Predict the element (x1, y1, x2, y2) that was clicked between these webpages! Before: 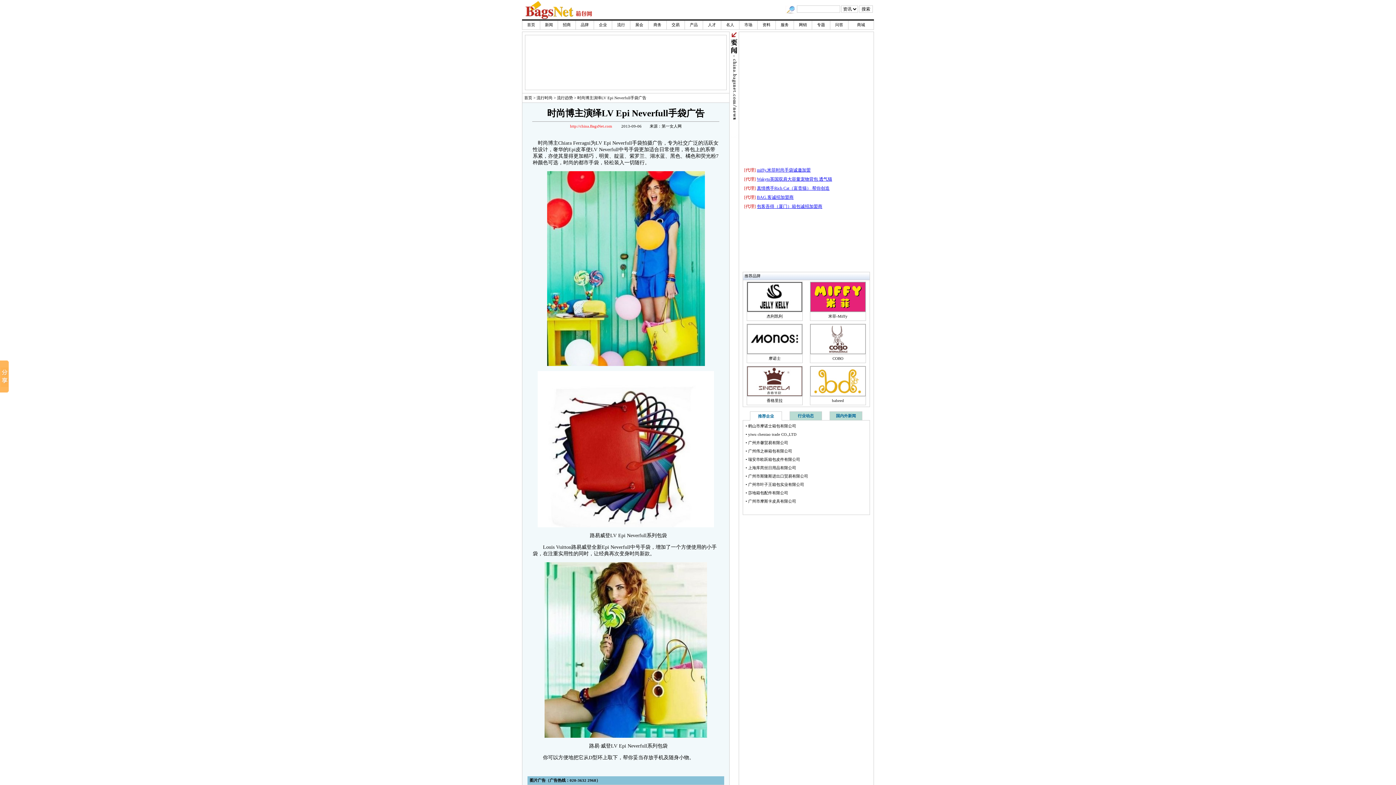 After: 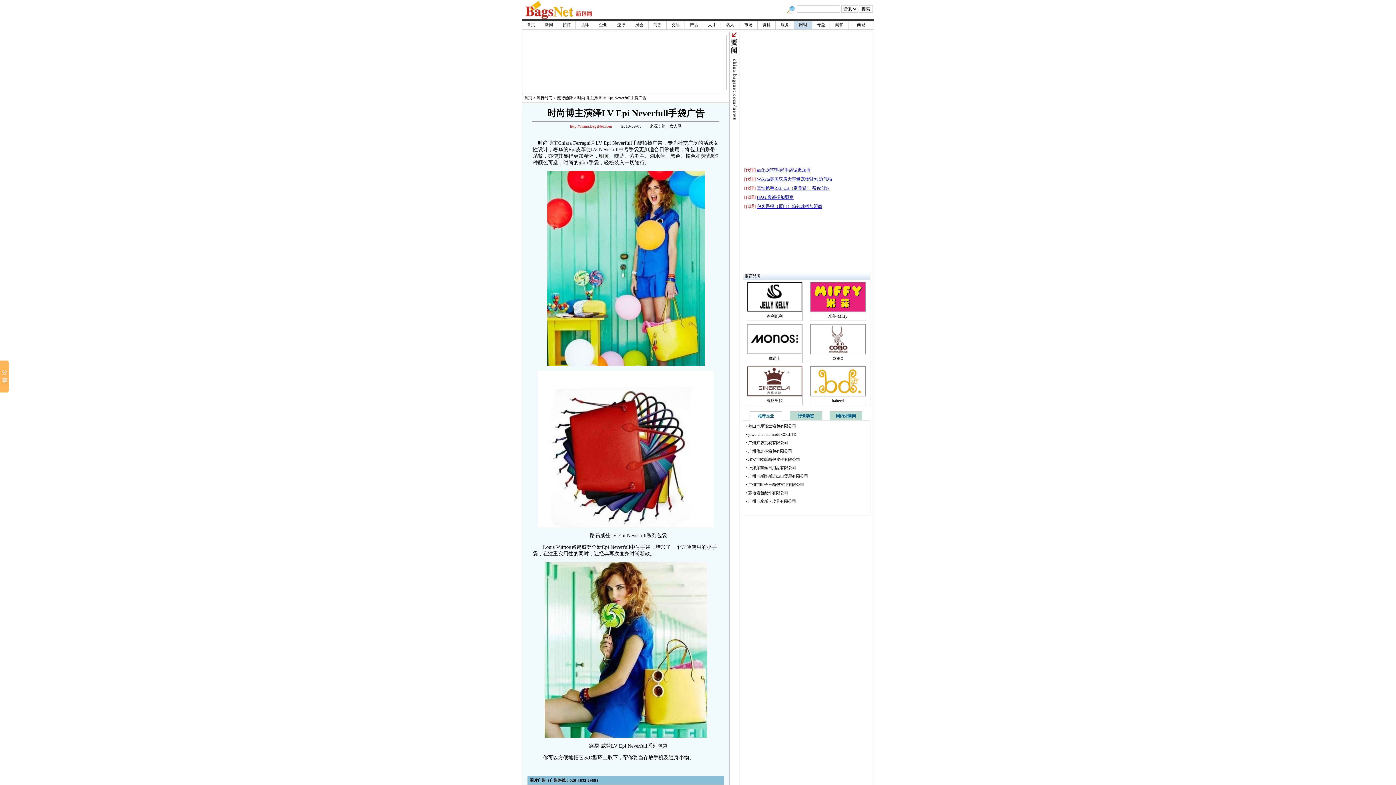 Action: label: 网销 bbox: (799, 22, 807, 26)